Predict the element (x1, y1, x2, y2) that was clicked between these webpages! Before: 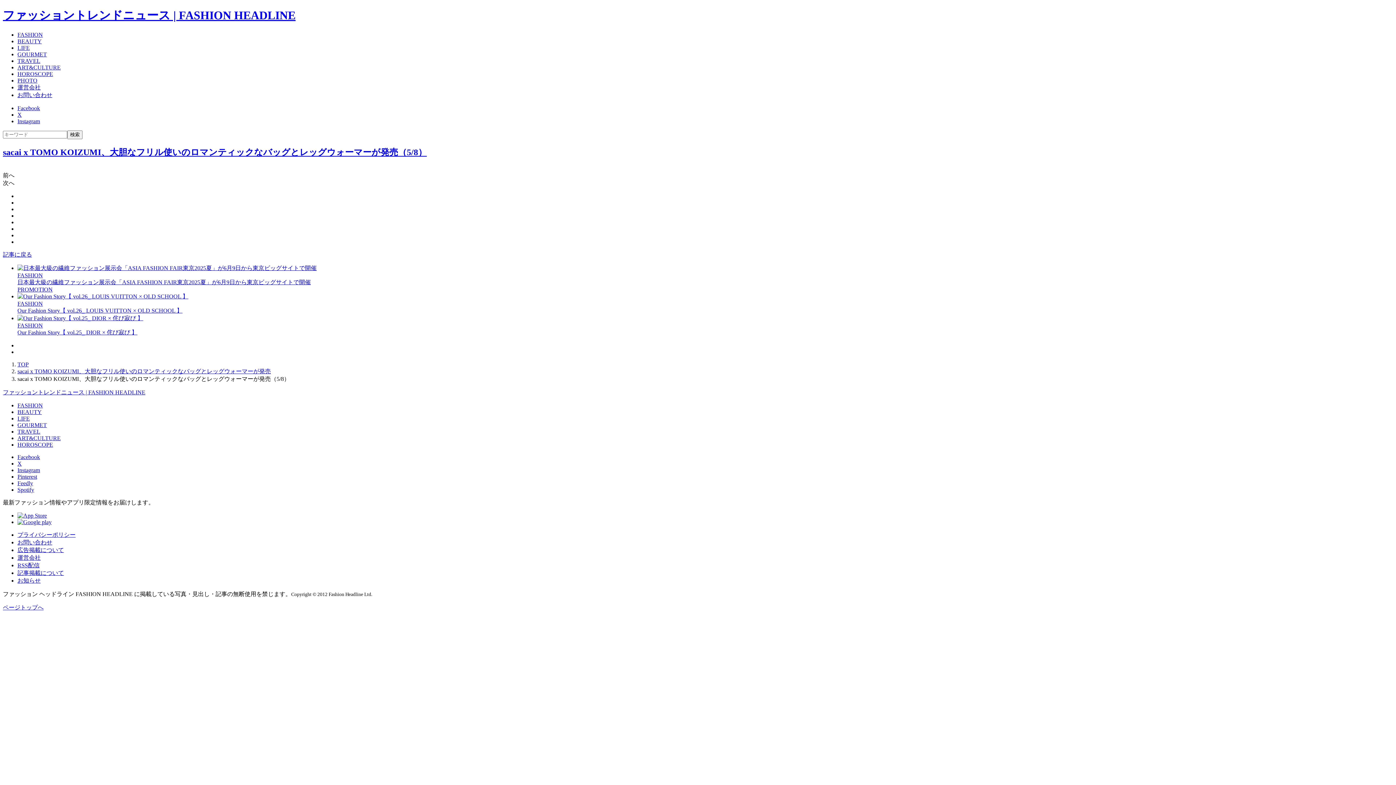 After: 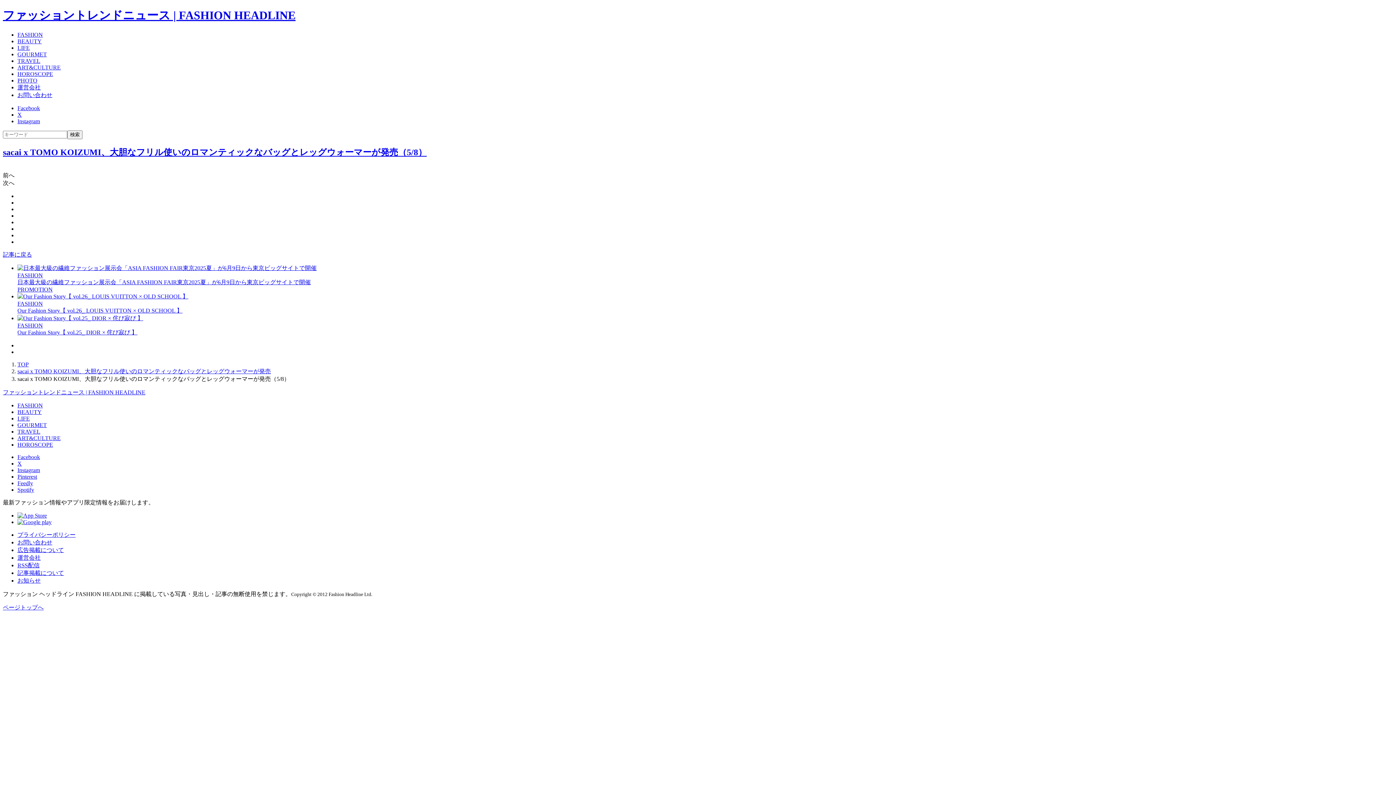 Action: bbox: (17, 473, 37, 479) label: Pinterest